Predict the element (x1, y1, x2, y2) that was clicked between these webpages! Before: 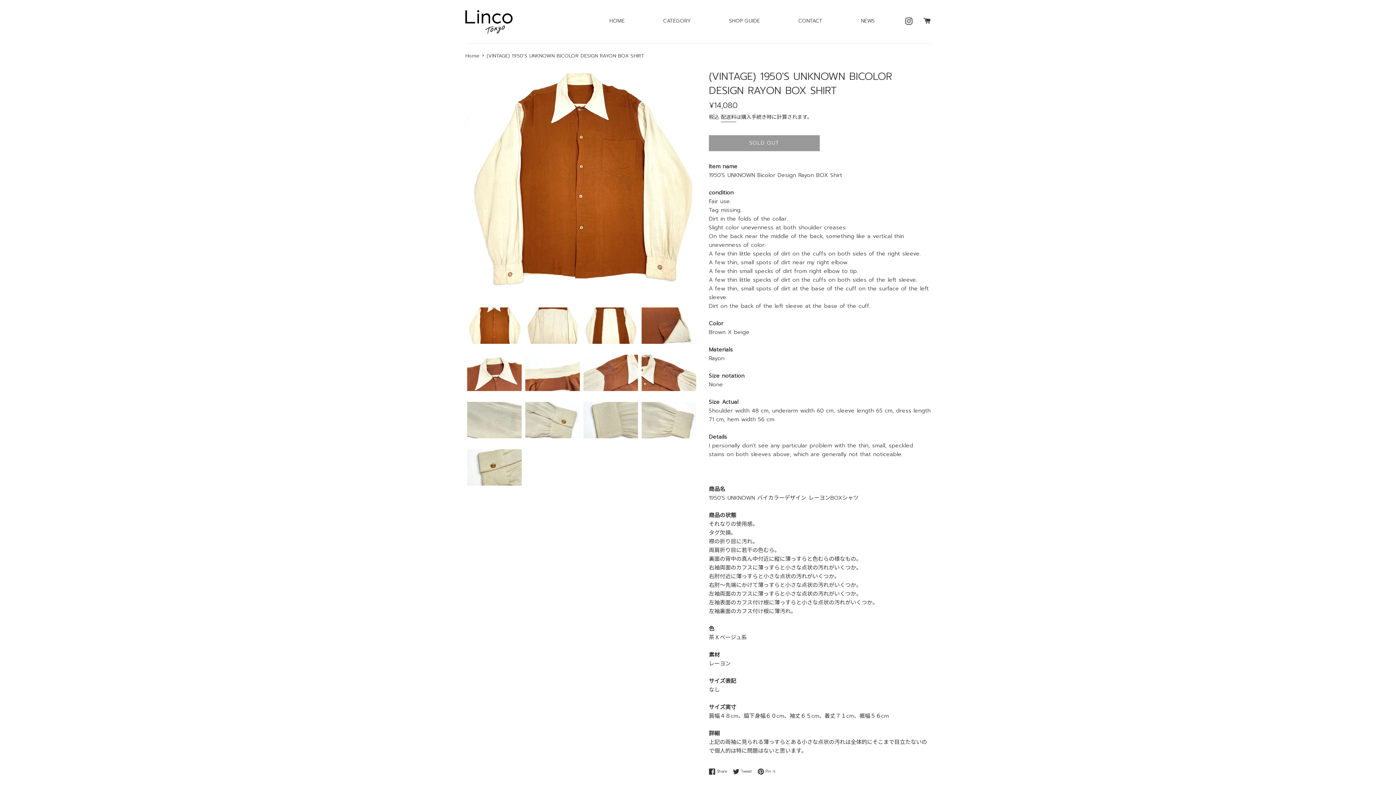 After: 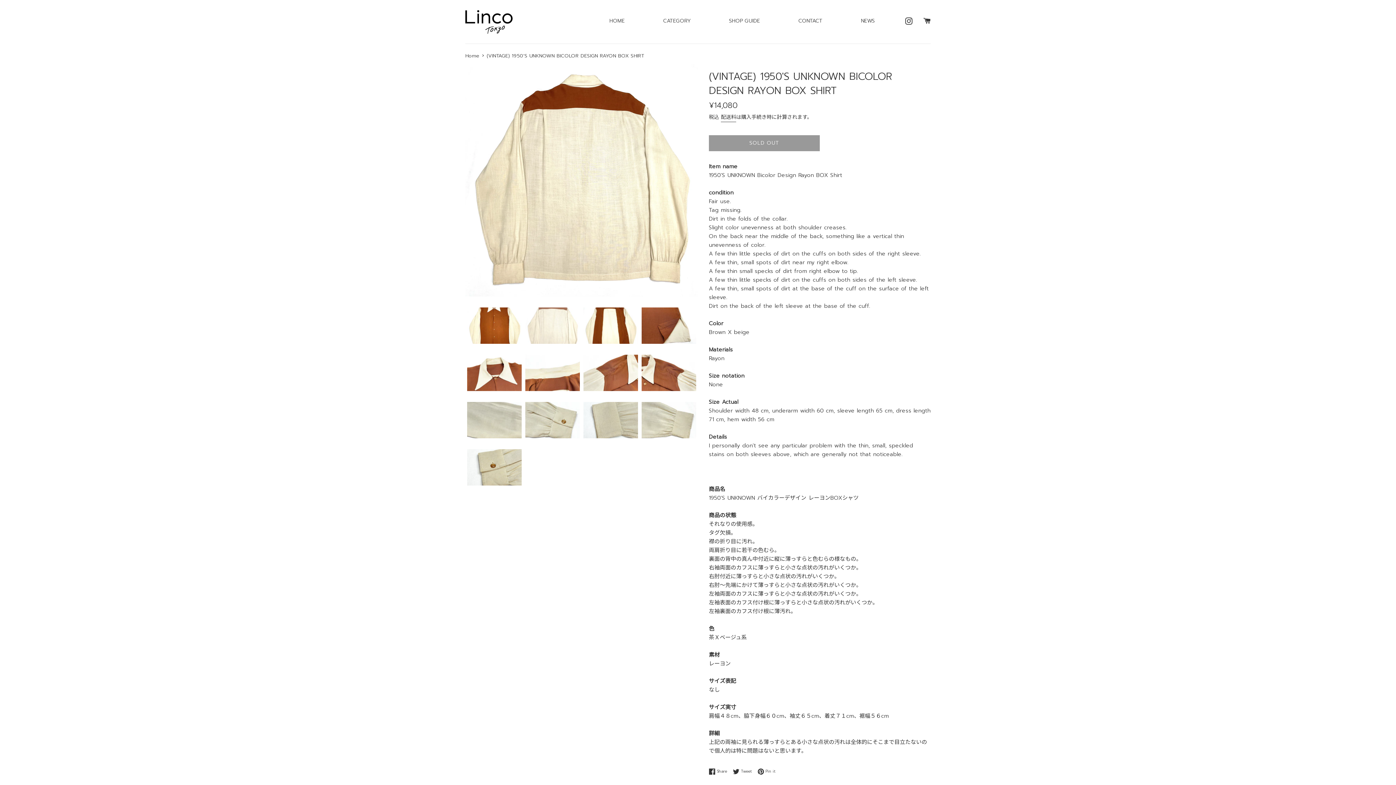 Action: bbox: (525, 307, 580, 344)